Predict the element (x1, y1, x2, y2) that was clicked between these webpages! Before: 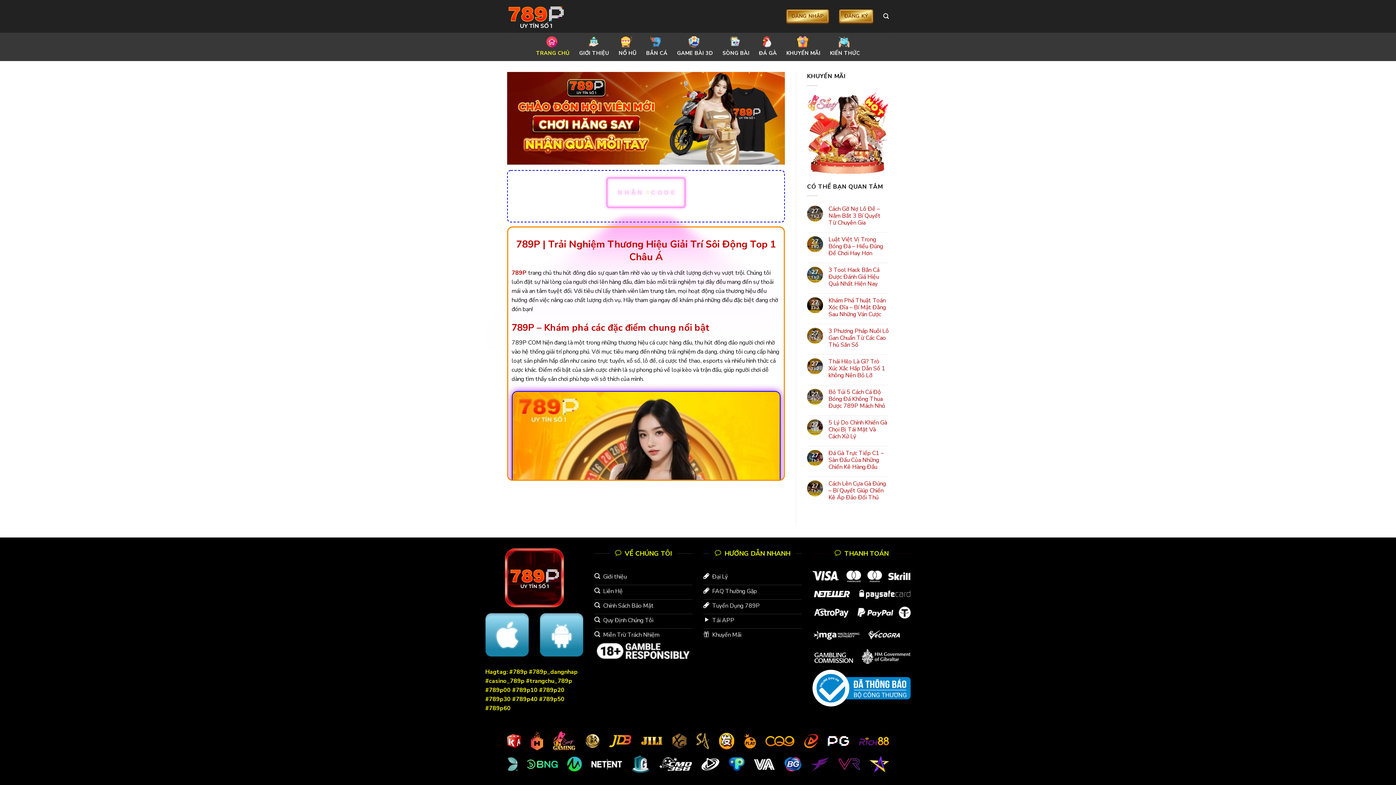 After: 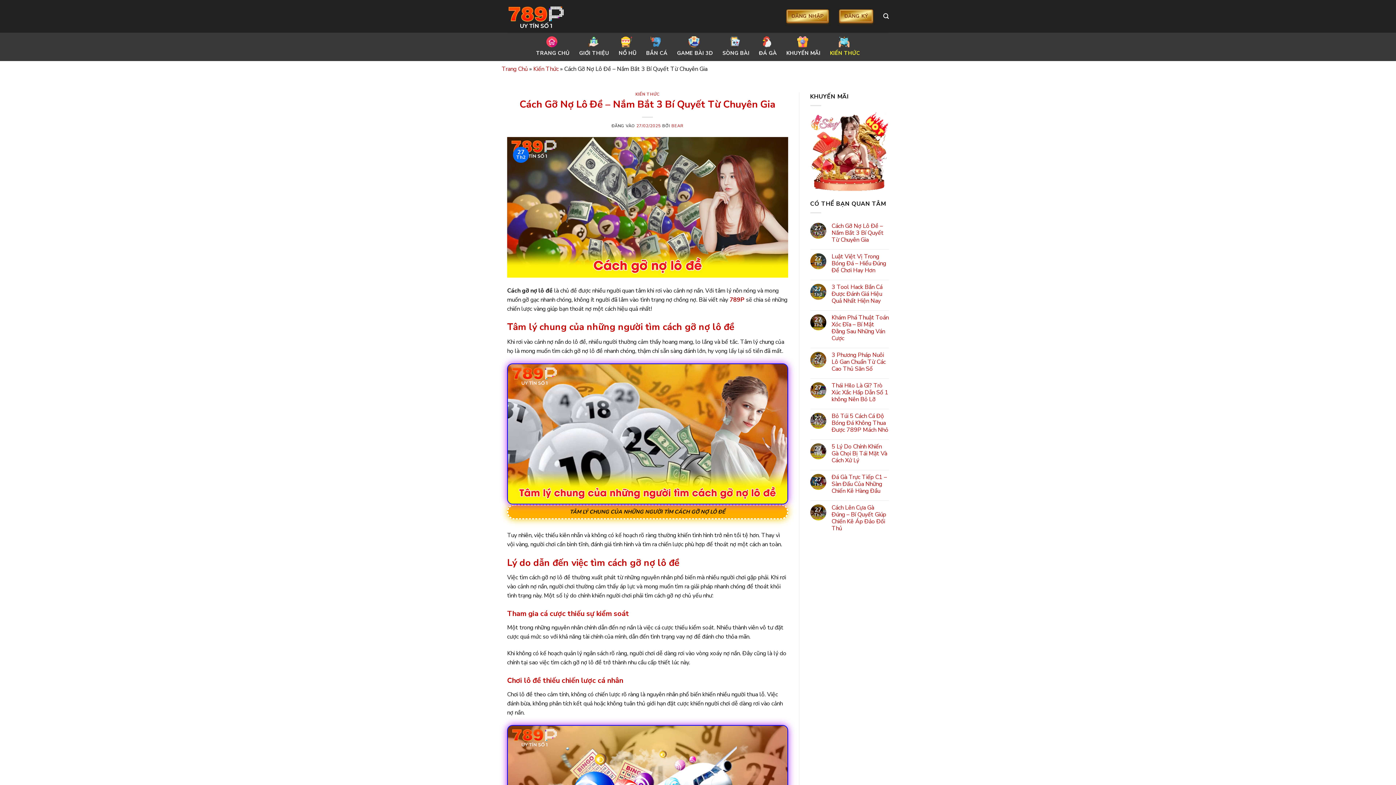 Action: bbox: (828, 205, 889, 226) label: Cách Gỡ Nợ Lô Đề – Nắm Bắt 3 Bí Quyết Từ Chuyên Gia